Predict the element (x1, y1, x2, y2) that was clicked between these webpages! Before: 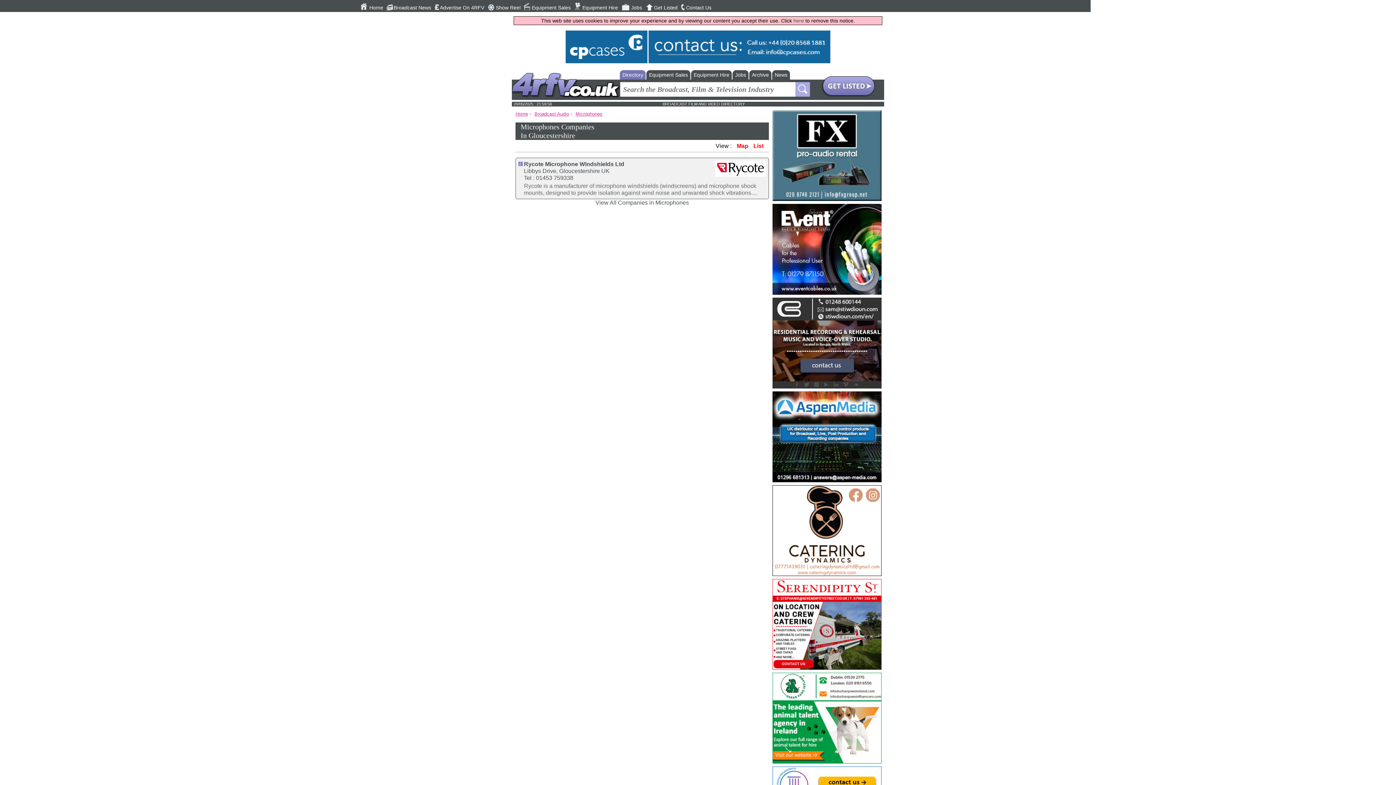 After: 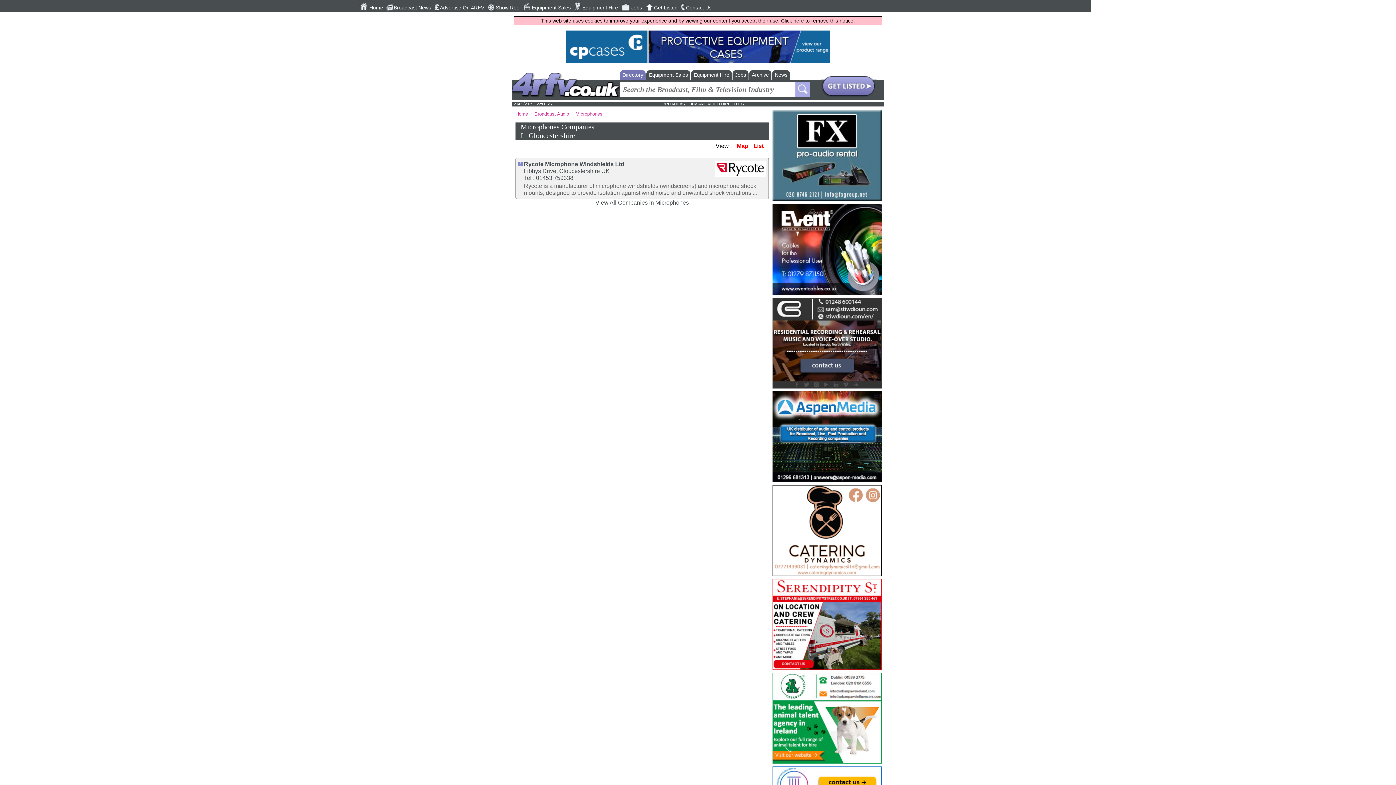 Action: bbox: (772, 291, 881, 297)